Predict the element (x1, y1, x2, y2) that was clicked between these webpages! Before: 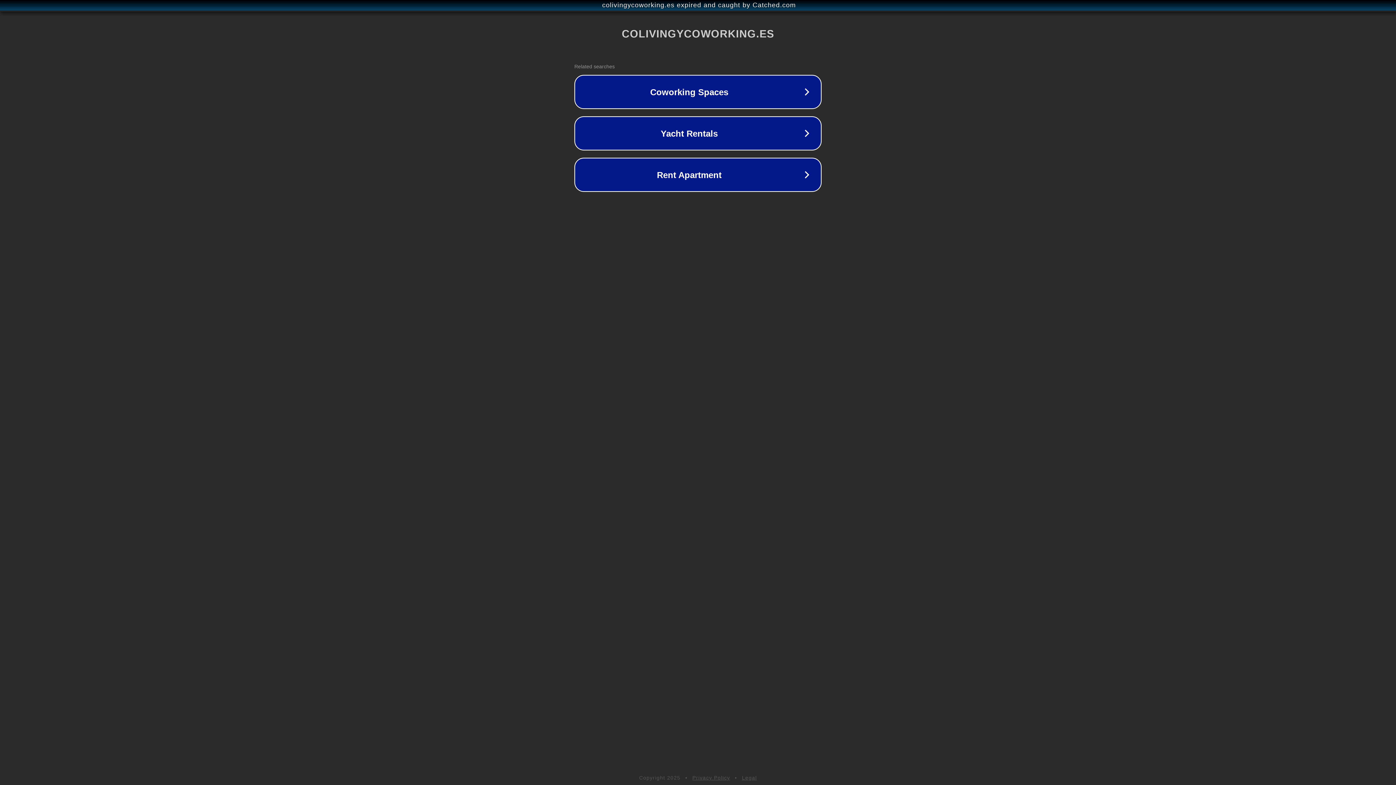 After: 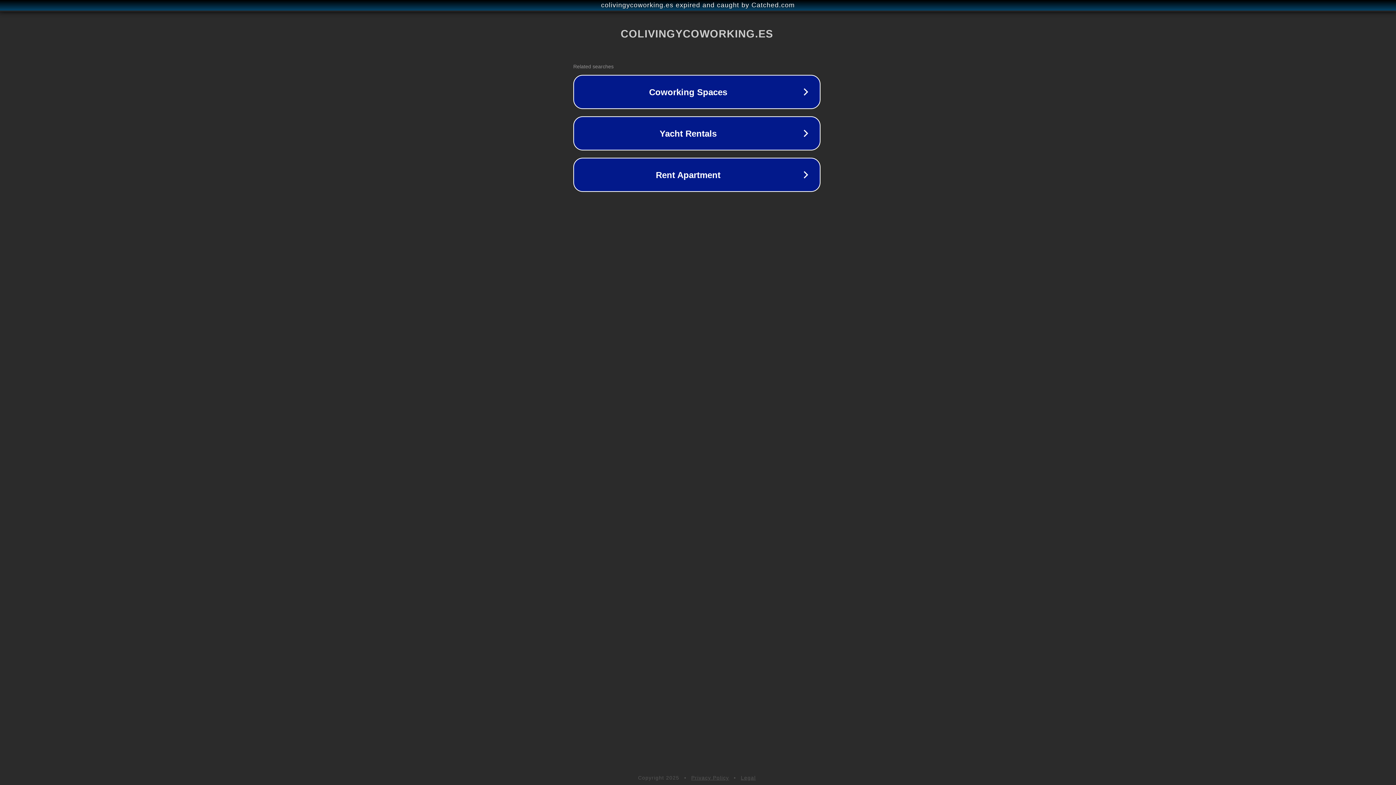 Action: bbox: (1, 1, 1397, 9) label: colivingycoworking.es expired and caught by Catched.com